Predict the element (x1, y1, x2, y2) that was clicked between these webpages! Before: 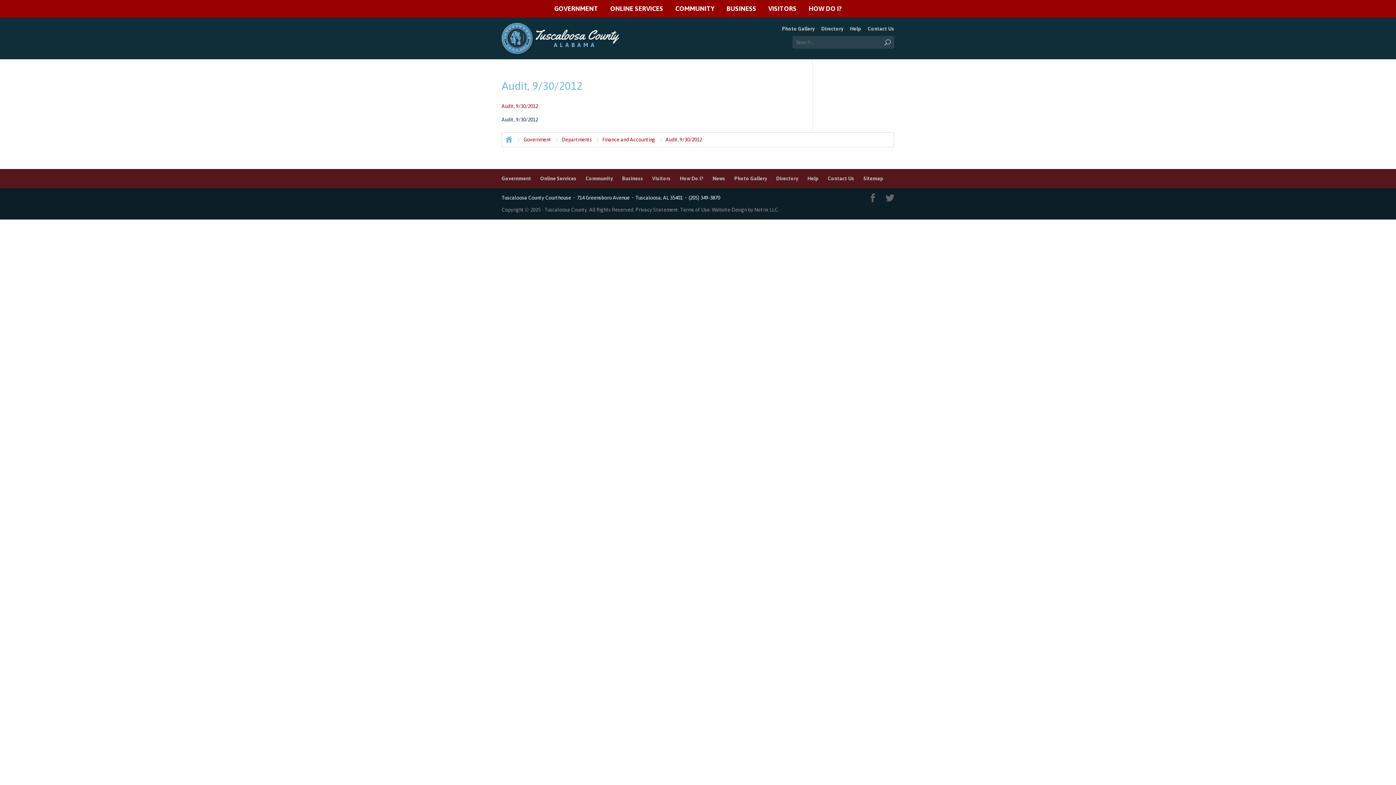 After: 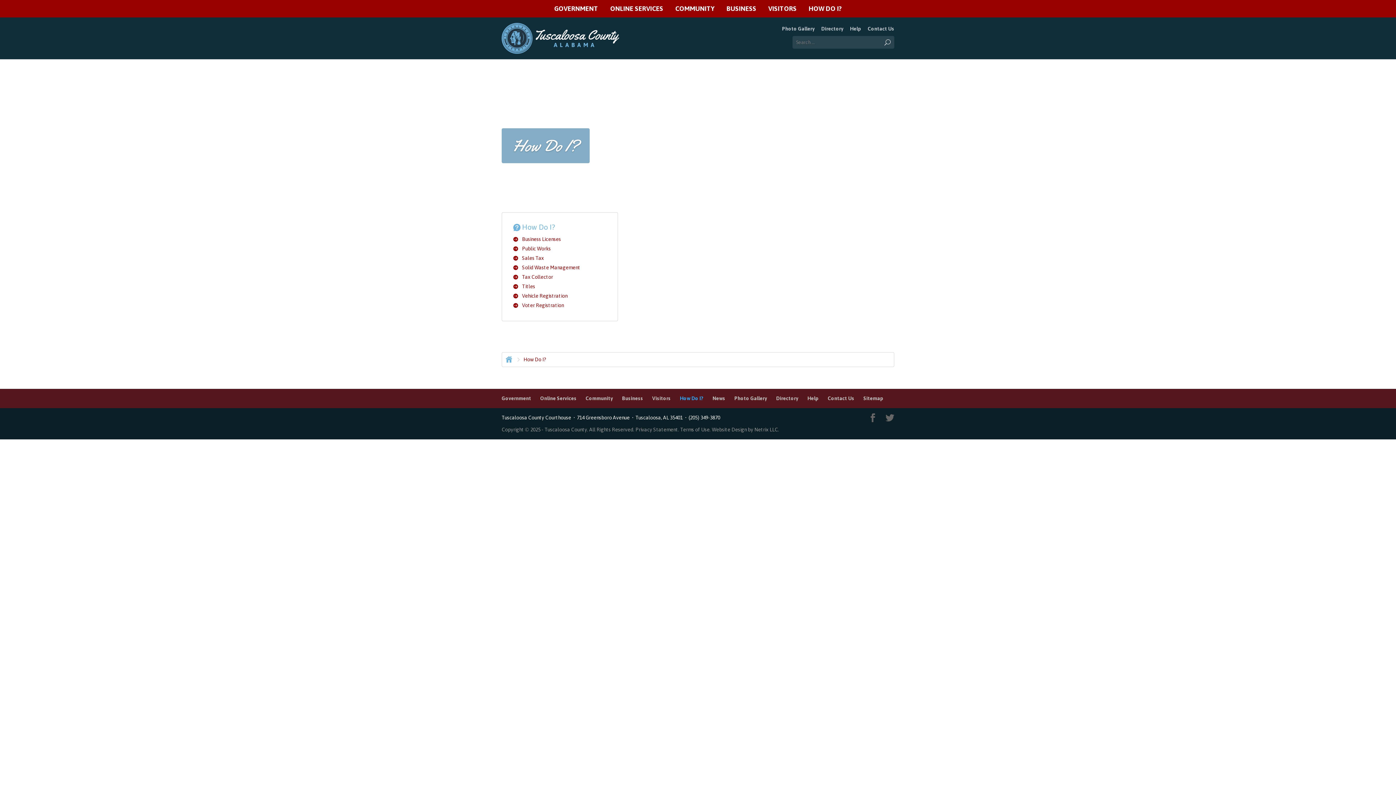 Action: label: HOW DO I? bbox: (808, 5, 842, 17)